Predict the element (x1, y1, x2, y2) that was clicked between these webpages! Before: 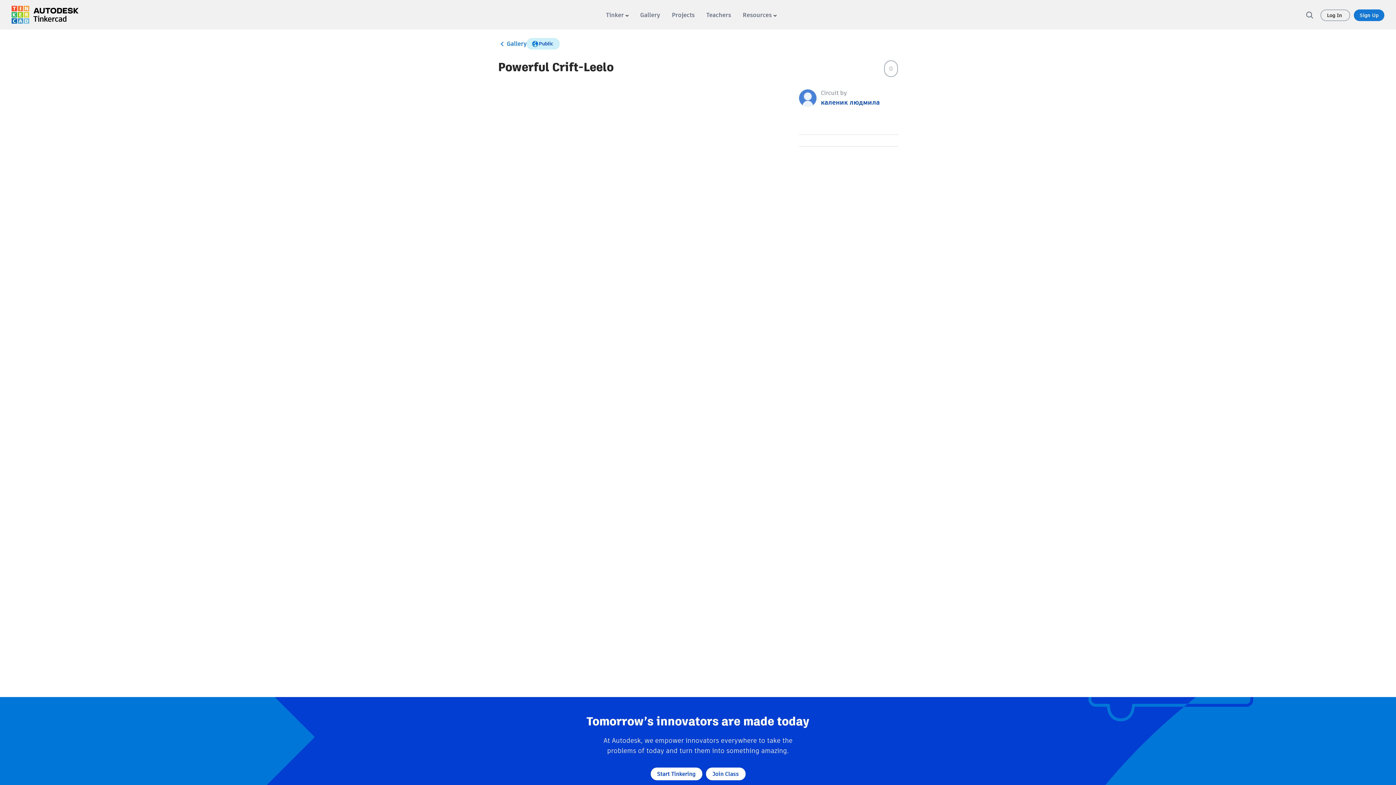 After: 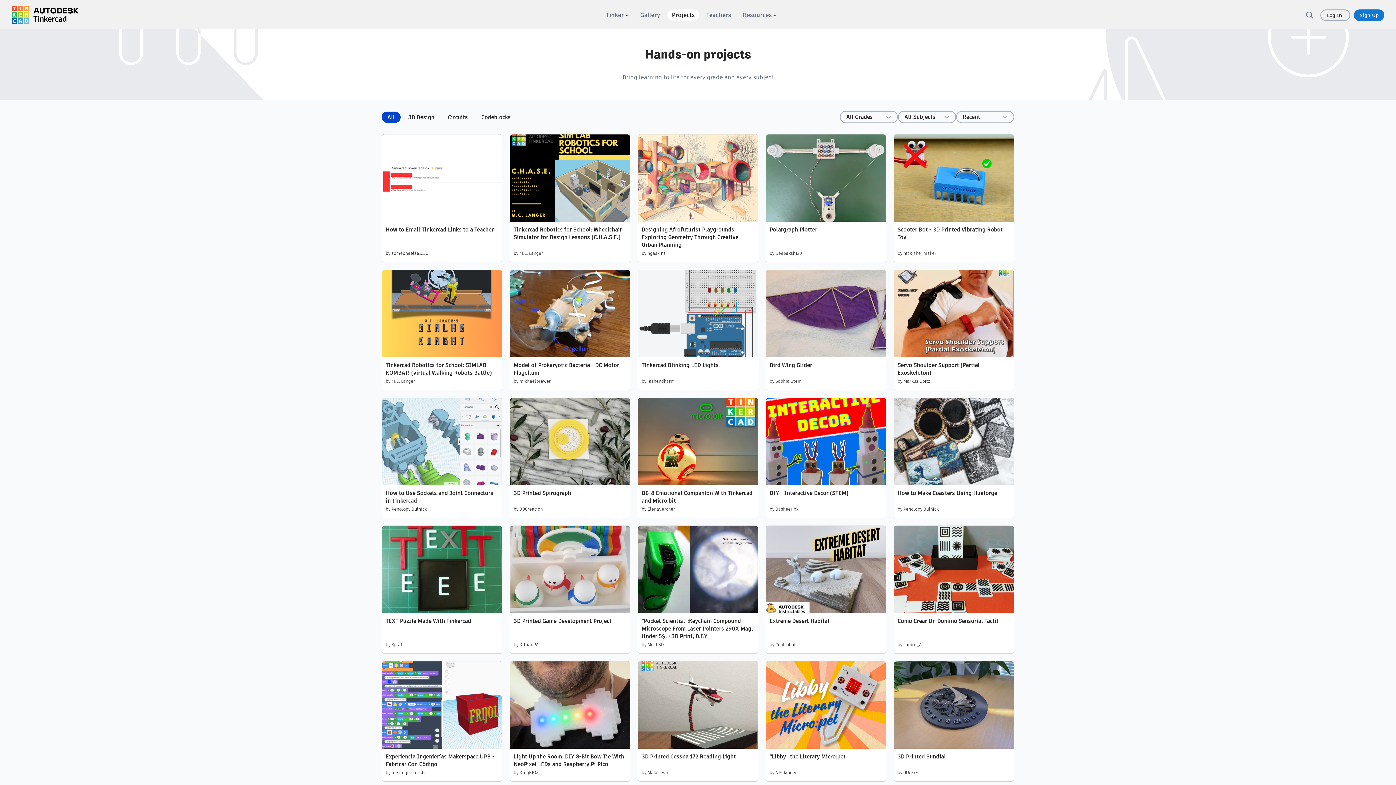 Action: bbox: (667, 9, 699, 20) label: Projects